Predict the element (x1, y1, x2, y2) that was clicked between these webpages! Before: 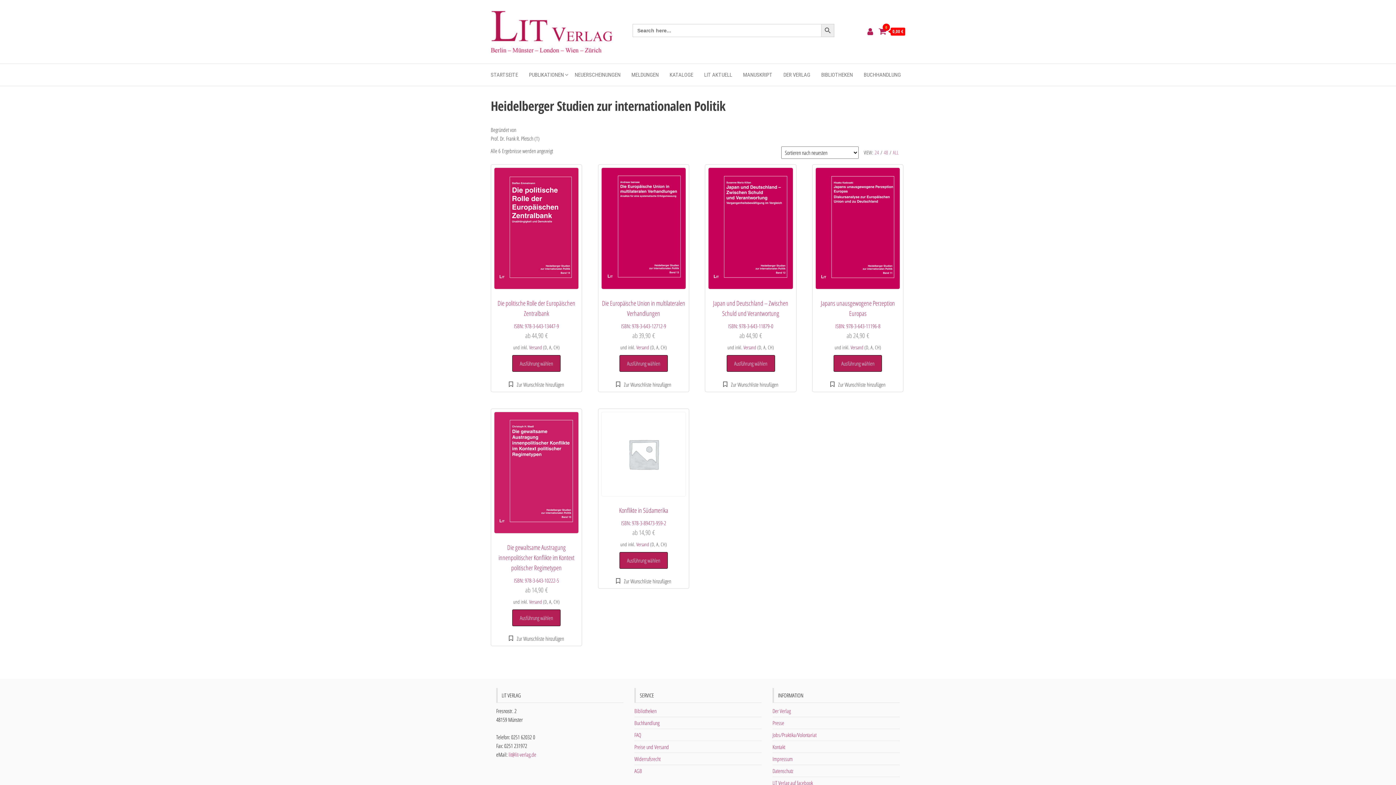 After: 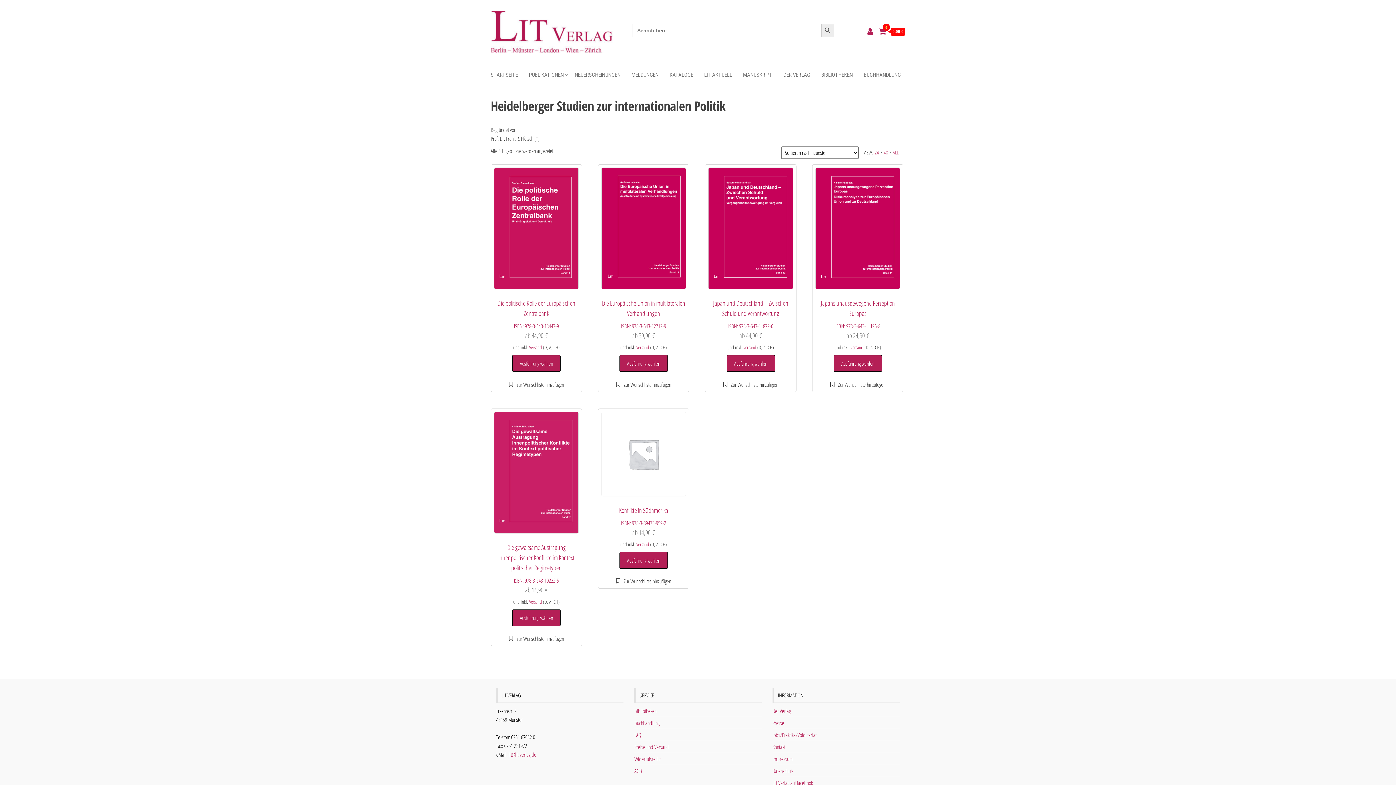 Action: label: 48 bbox: (884, 149, 888, 156)